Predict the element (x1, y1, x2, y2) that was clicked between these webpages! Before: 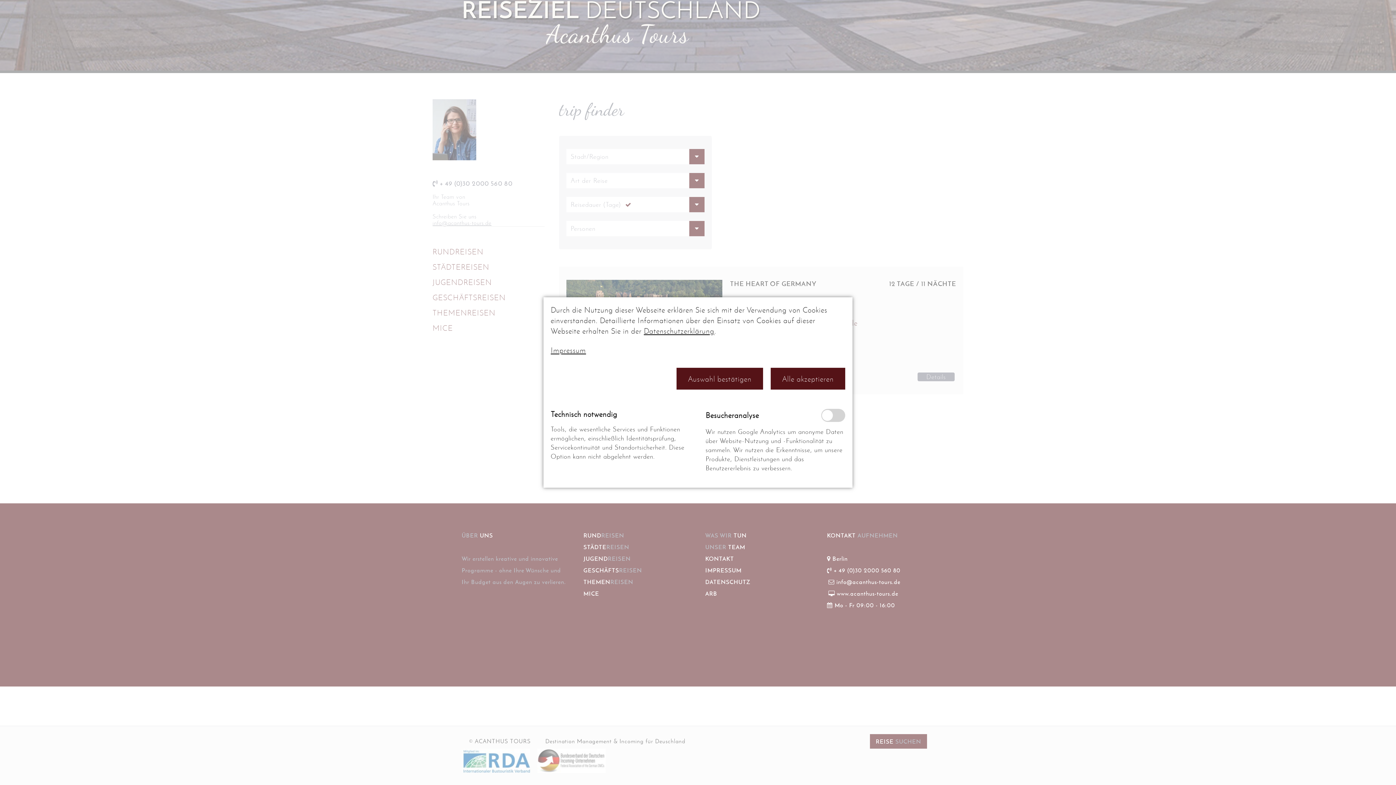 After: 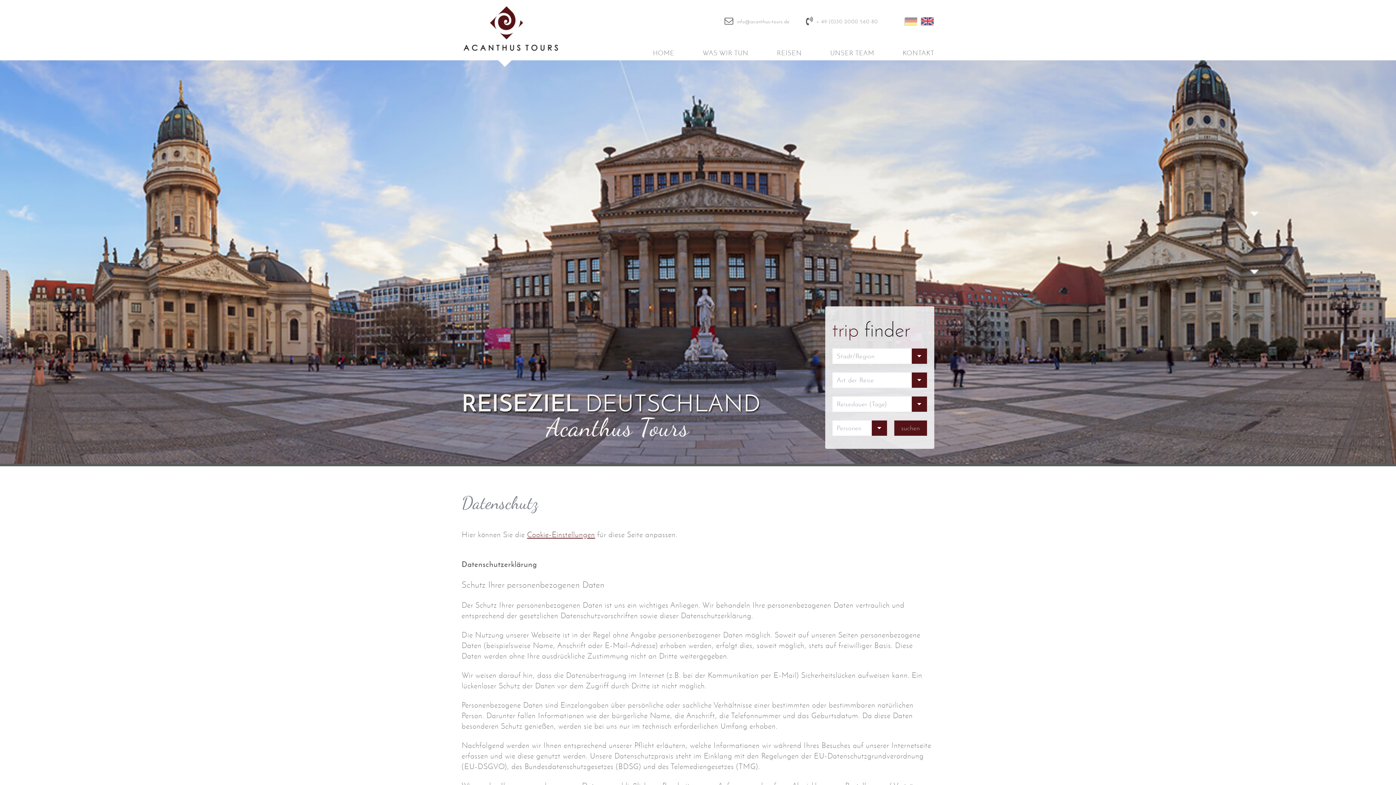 Action: label: Datenschutzerklärung bbox: (644, 326, 714, 335)